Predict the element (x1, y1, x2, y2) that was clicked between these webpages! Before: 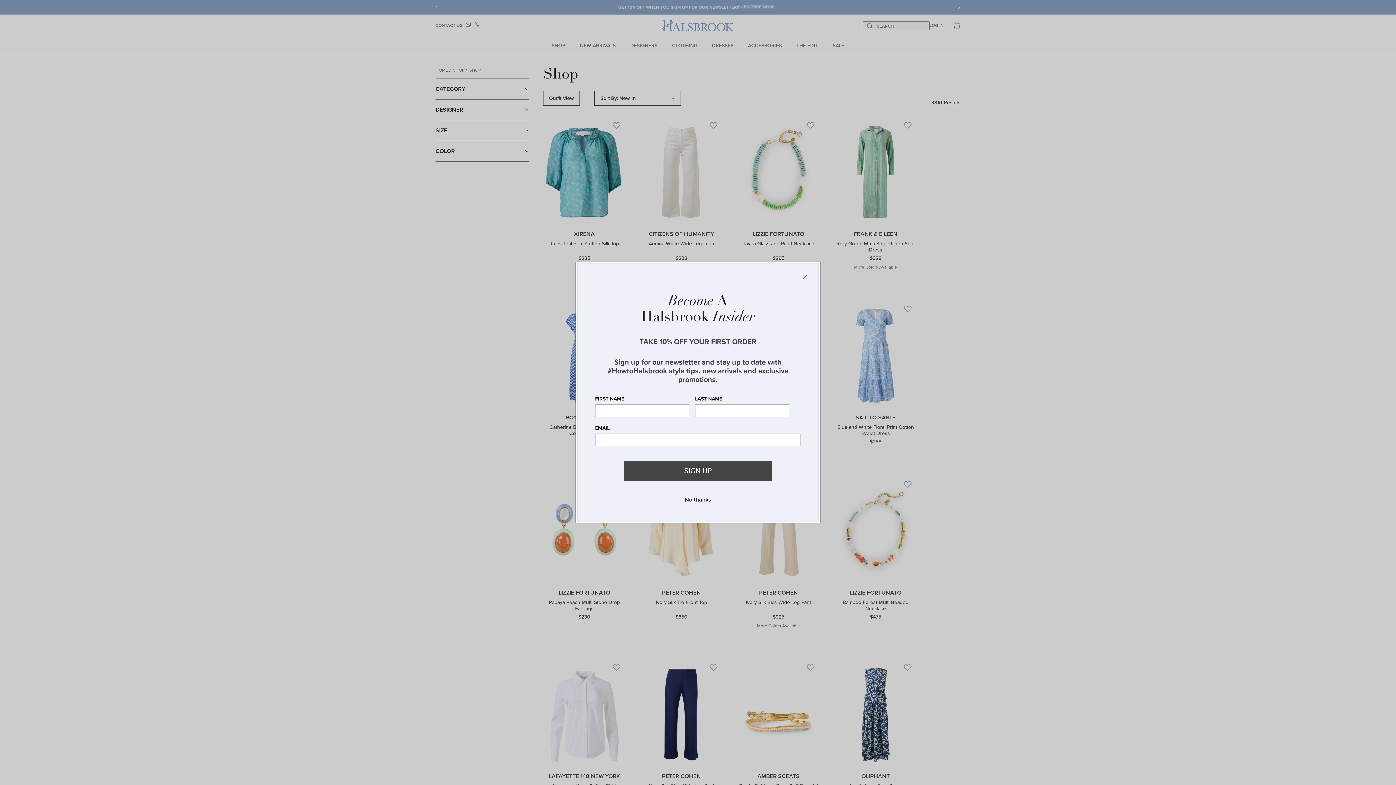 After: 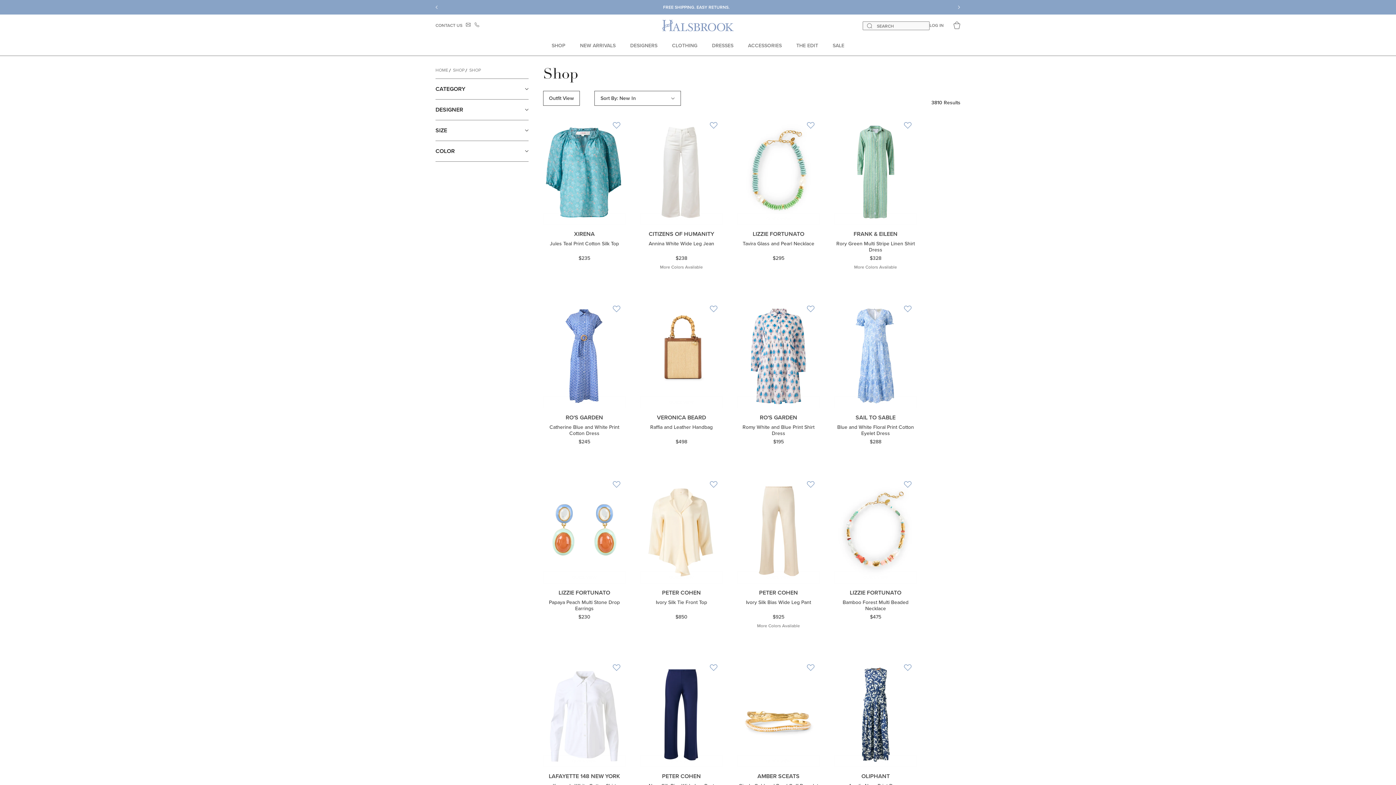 Action: label: Close bbox: (801, 272, 809, 281)